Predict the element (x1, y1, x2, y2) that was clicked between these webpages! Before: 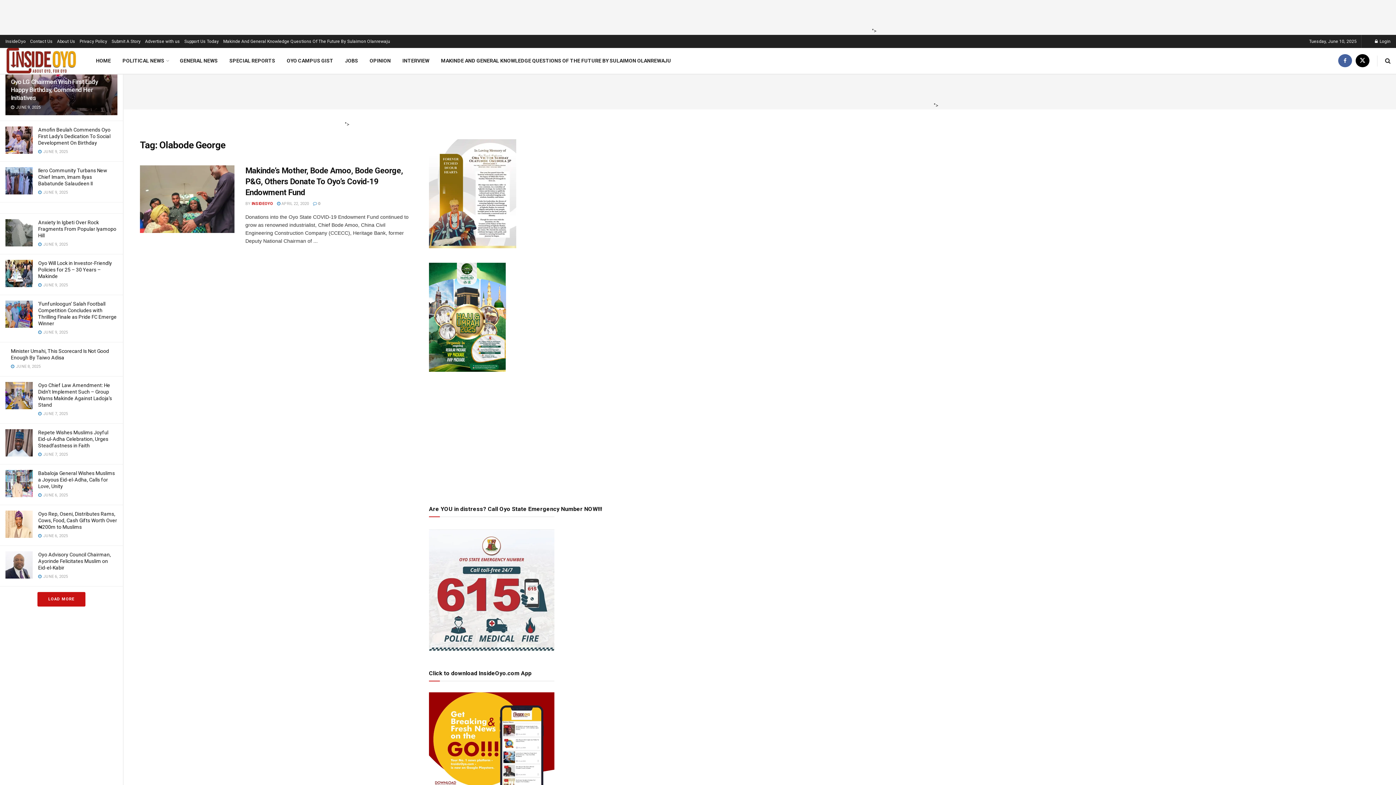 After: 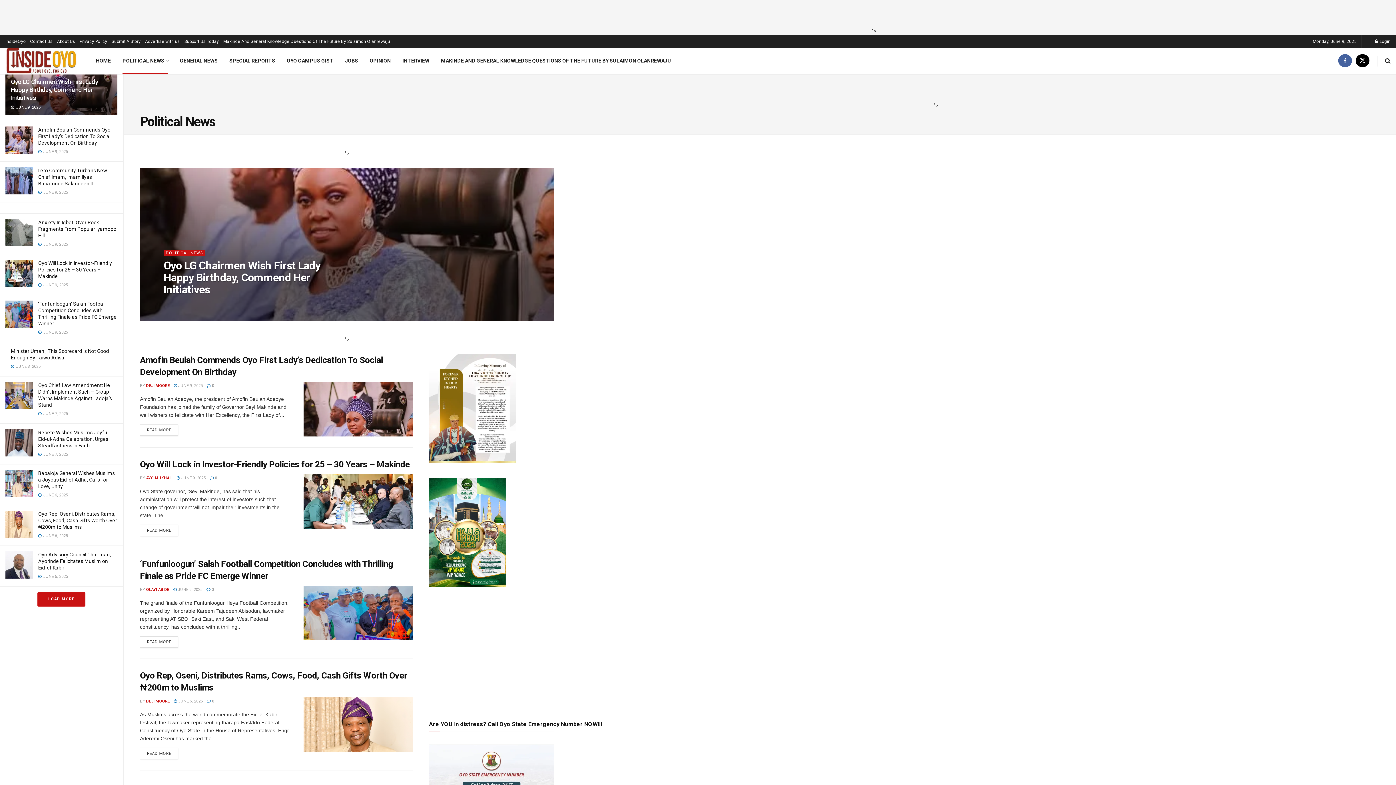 Action: bbox: (116, 48, 174, 73) label: POLITICAL NEWS